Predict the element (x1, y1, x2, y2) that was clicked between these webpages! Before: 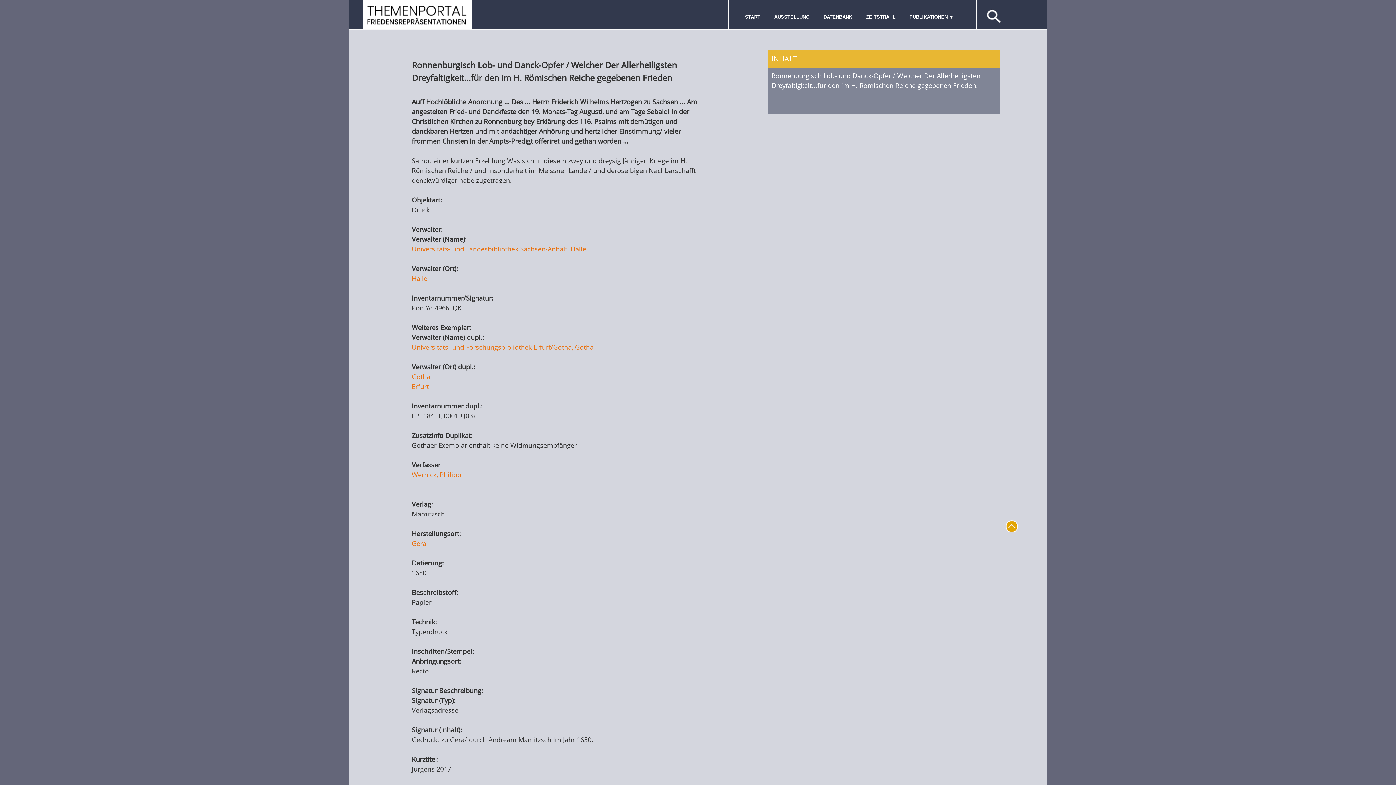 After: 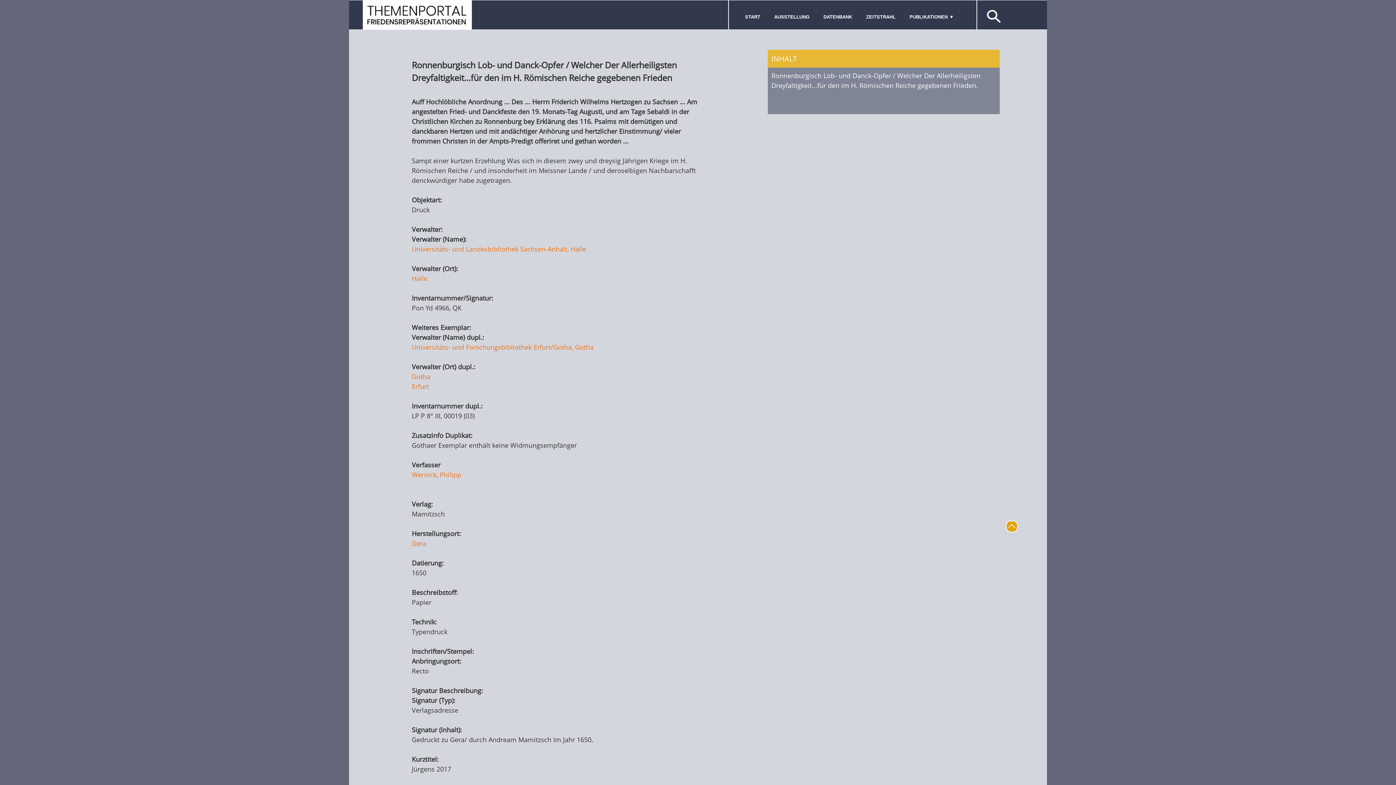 Action: bbox: (1006, 520, 1018, 532)